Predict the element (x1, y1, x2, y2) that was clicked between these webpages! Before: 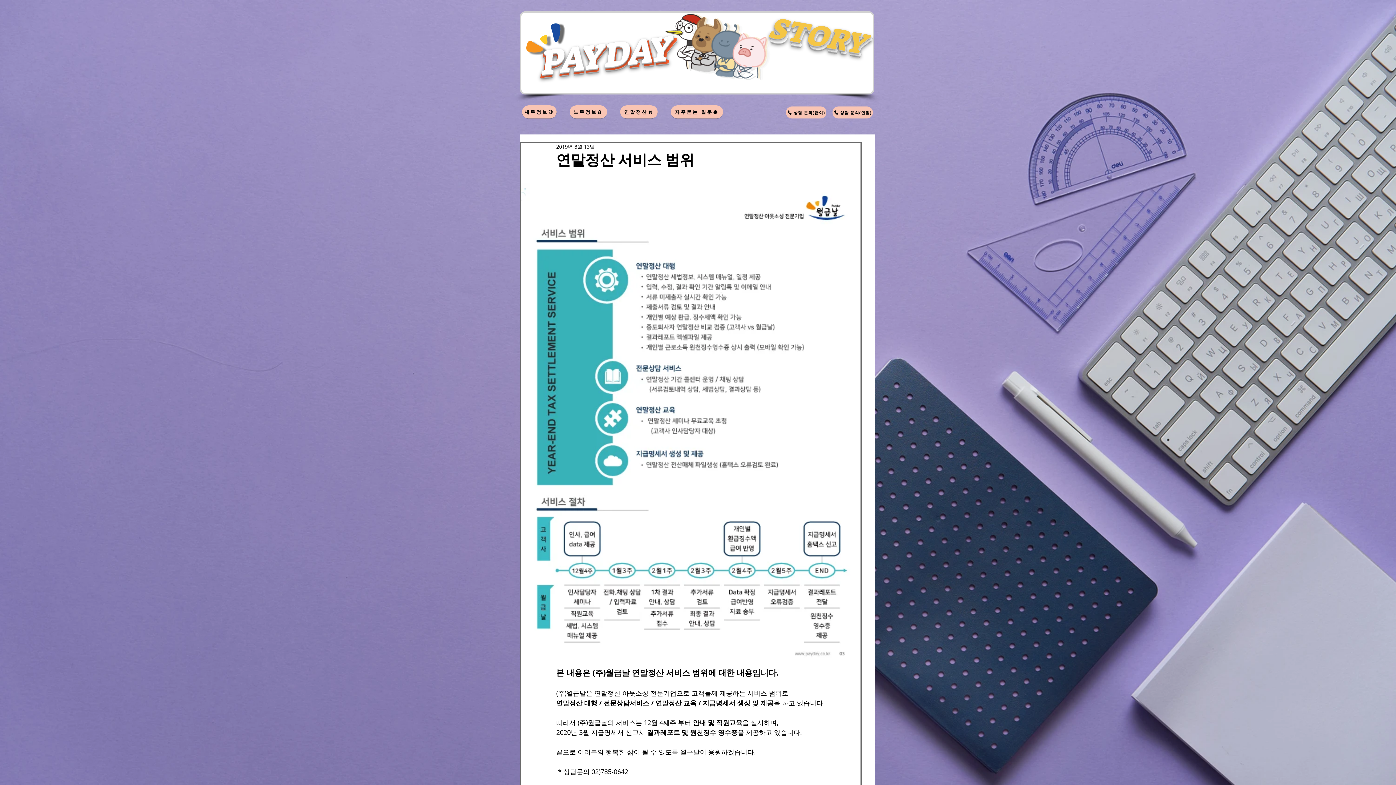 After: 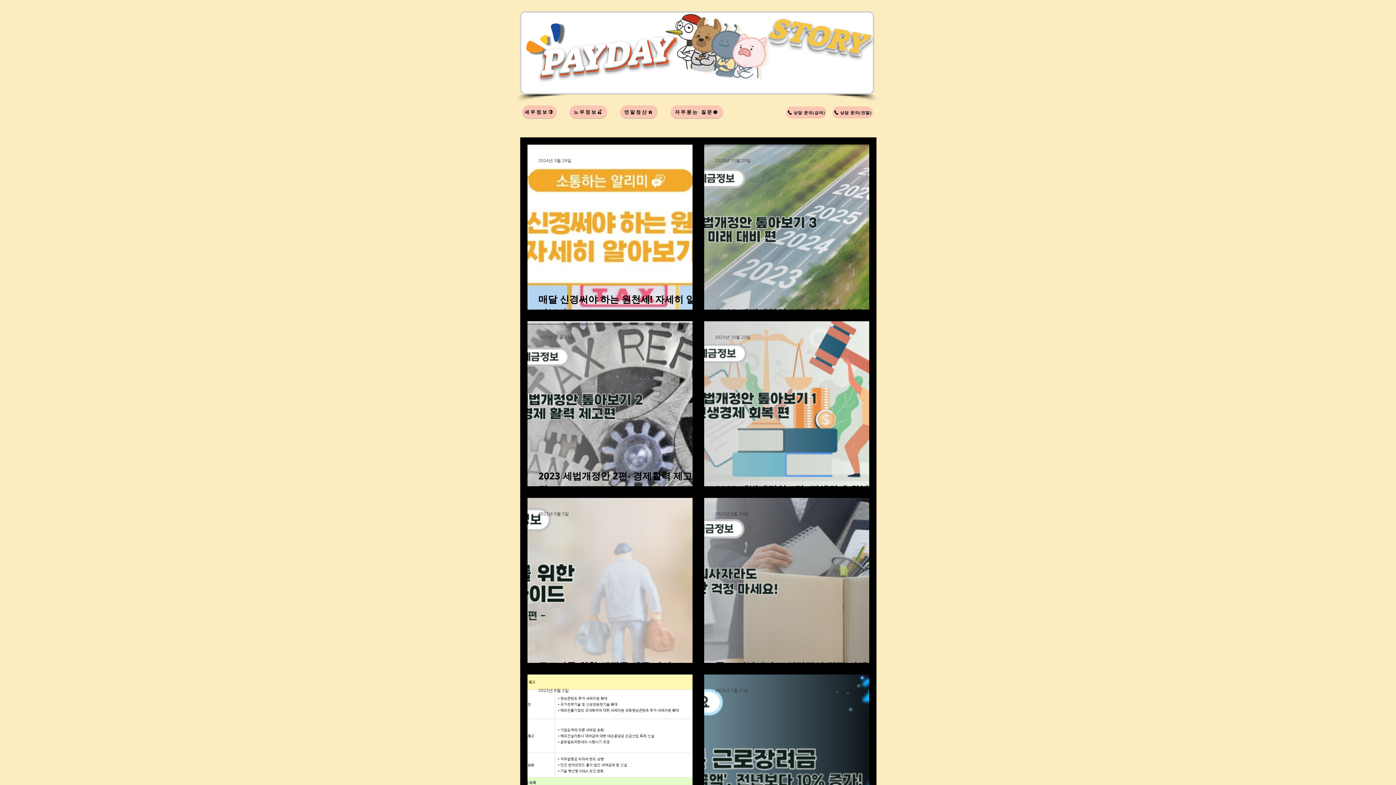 Action: label: 세무정보🍋 bbox: (522, 105, 556, 118)